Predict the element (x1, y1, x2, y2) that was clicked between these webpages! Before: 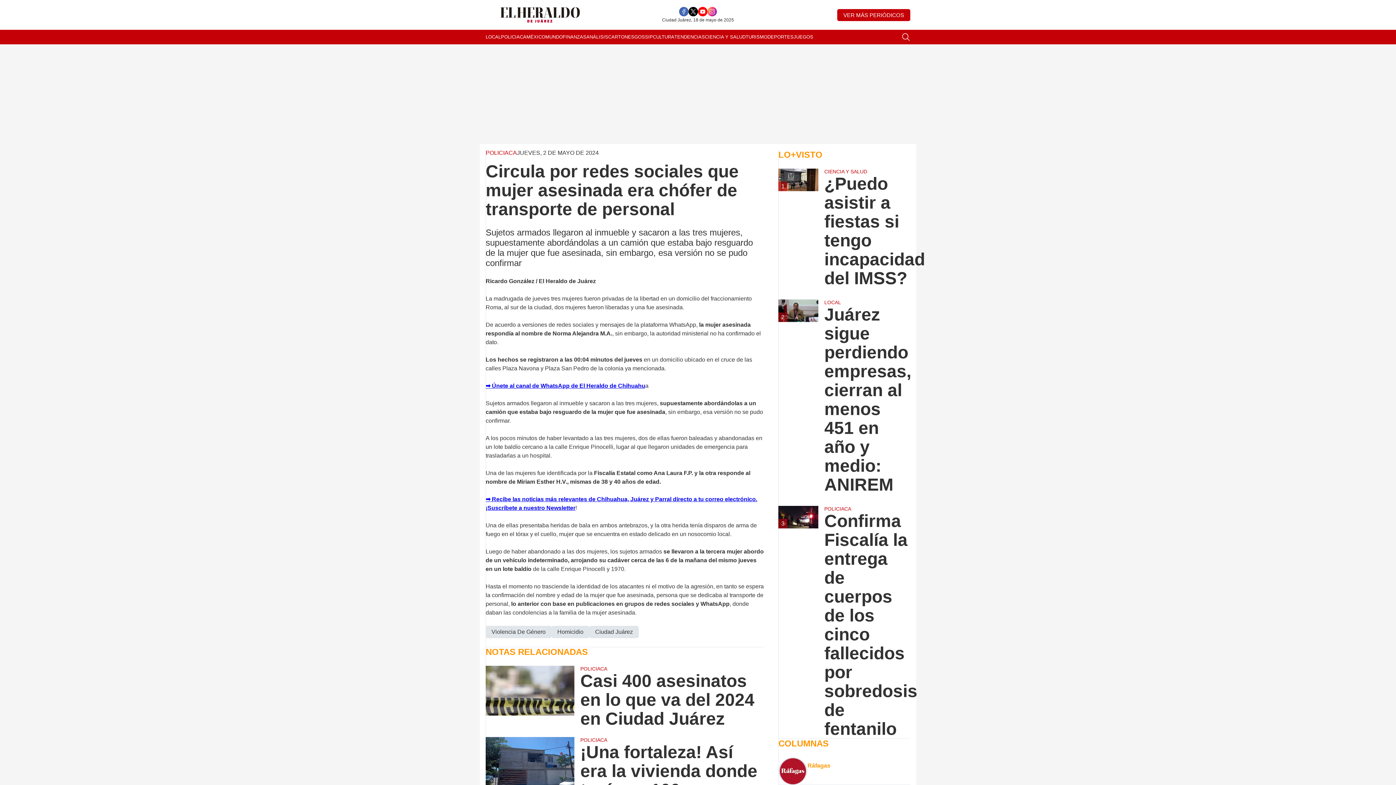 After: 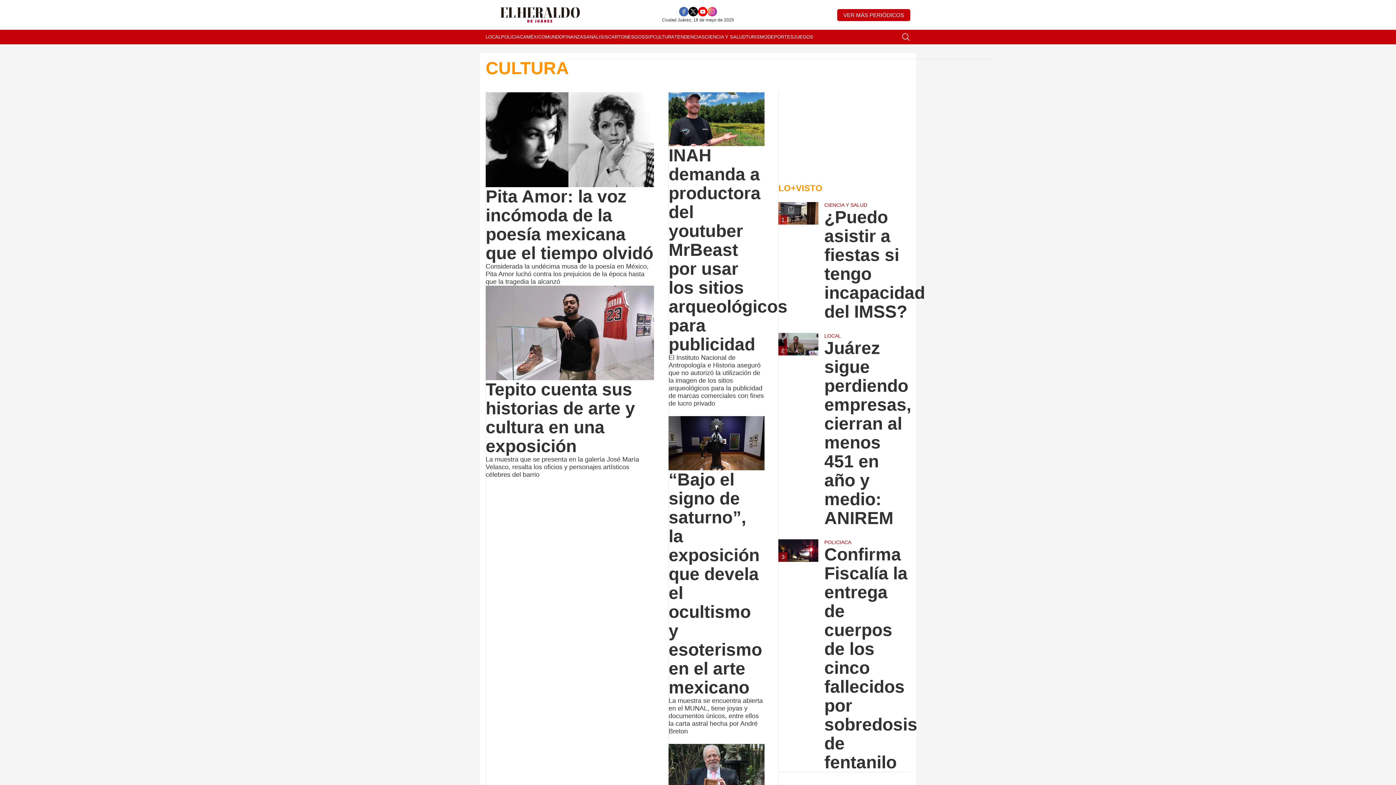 Action: label: CULTURA bbox: (653, 29, 674, 44)